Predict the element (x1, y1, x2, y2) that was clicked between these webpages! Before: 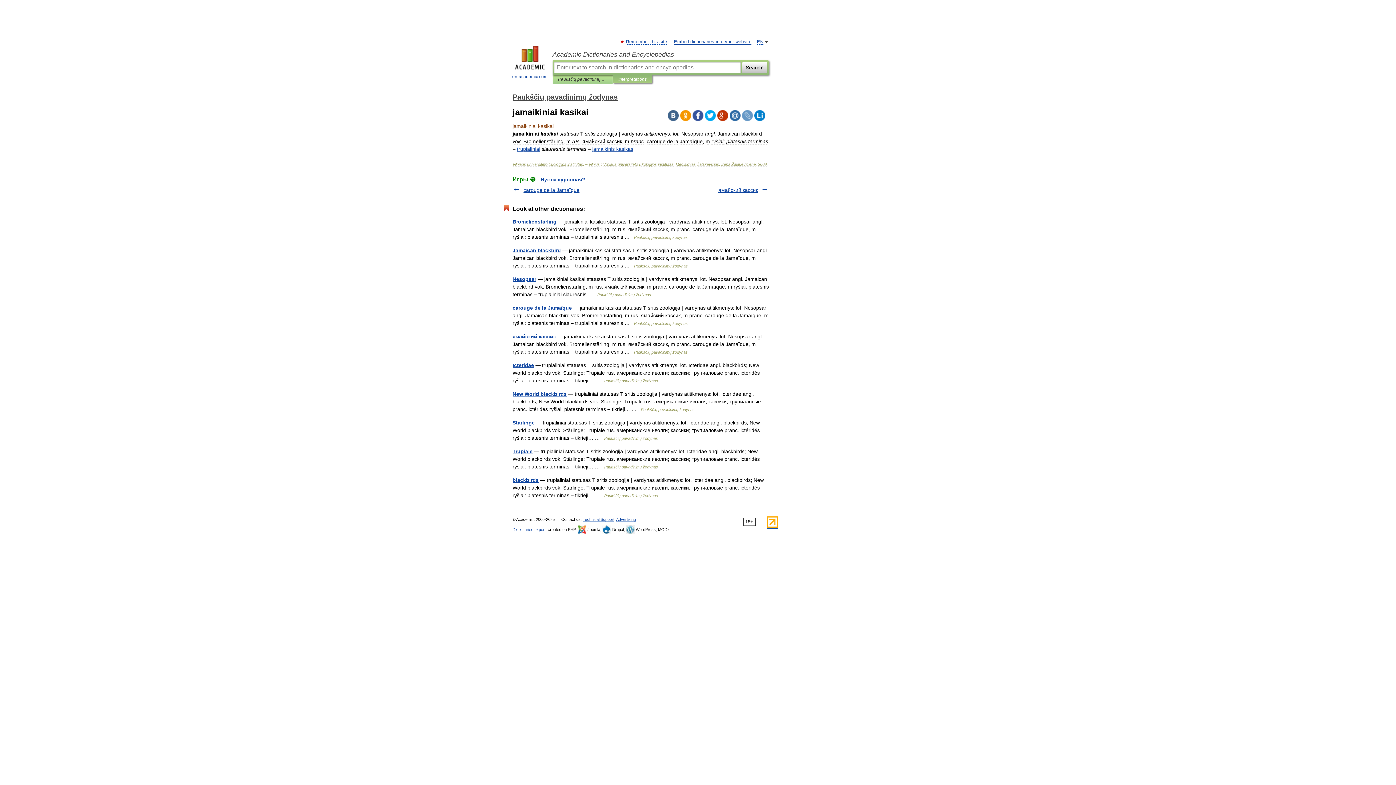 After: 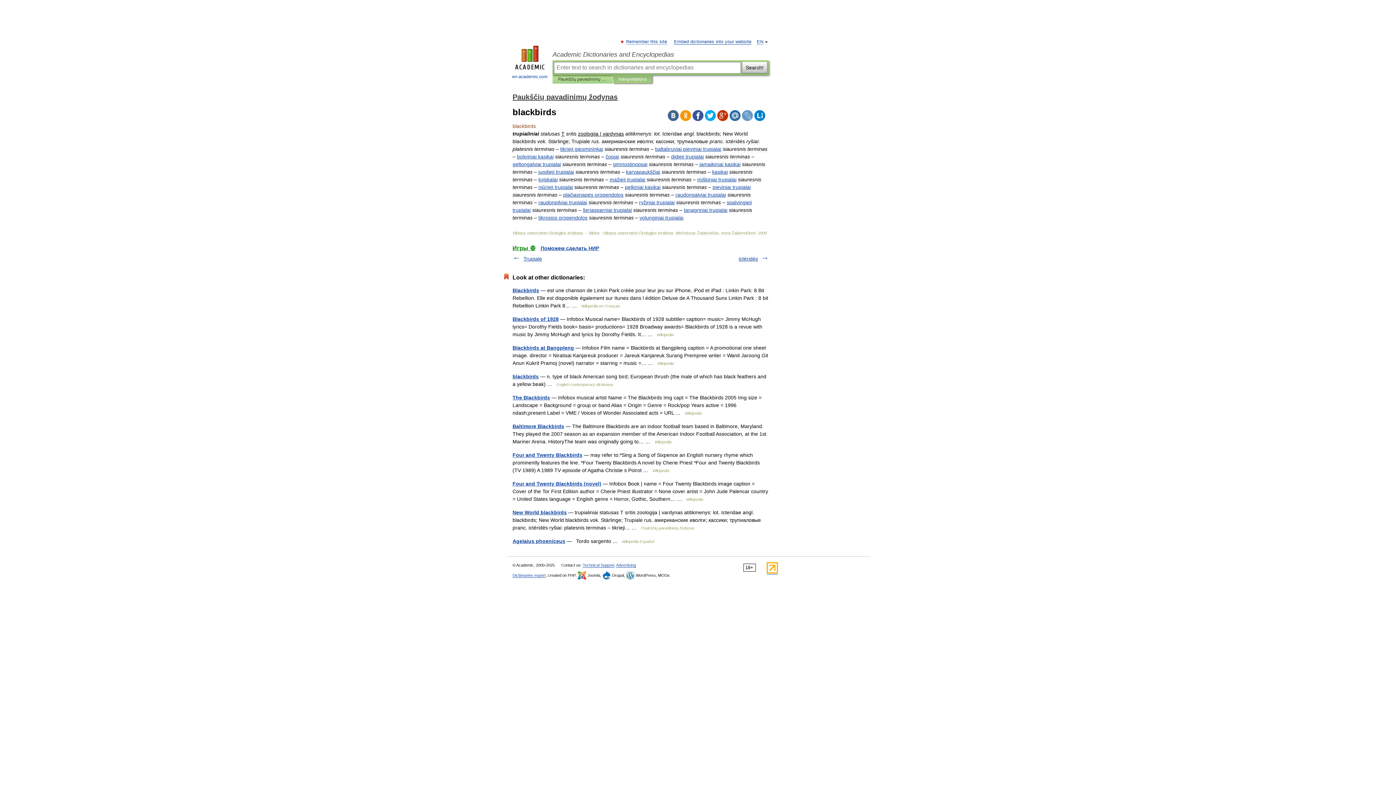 Action: label: blackbirds bbox: (512, 477, 538, 483)